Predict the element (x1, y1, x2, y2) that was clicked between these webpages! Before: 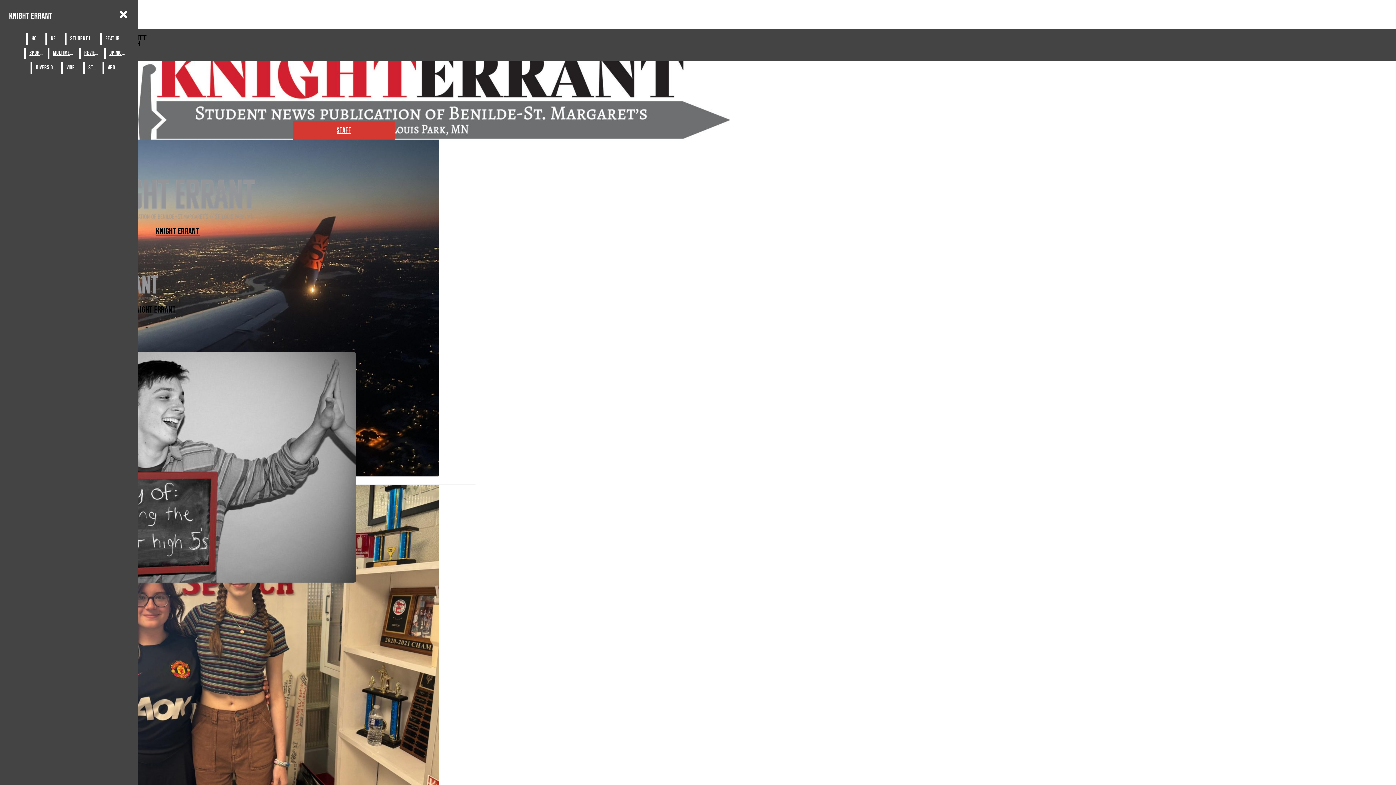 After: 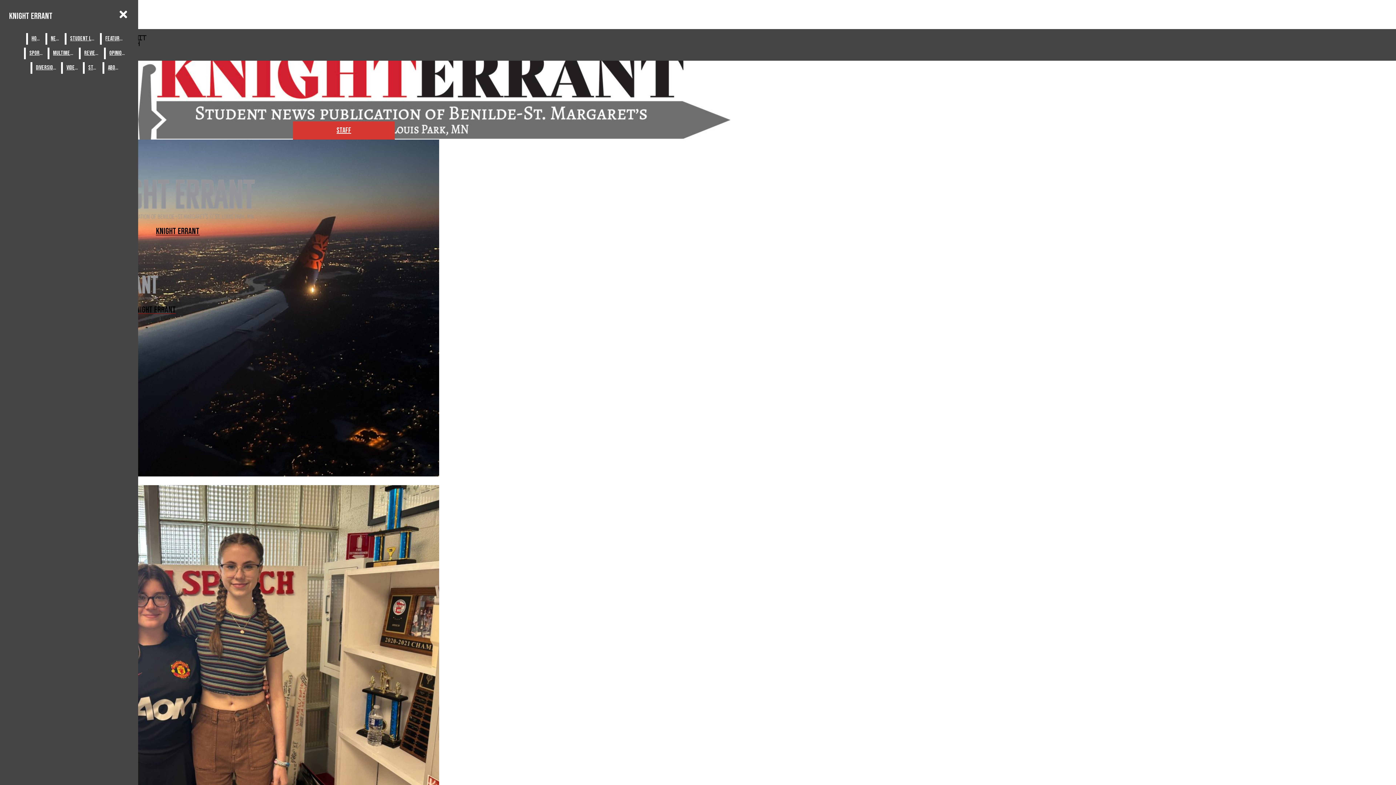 Action: label: OPINIONS bbox: (105, 47, 128, 59)